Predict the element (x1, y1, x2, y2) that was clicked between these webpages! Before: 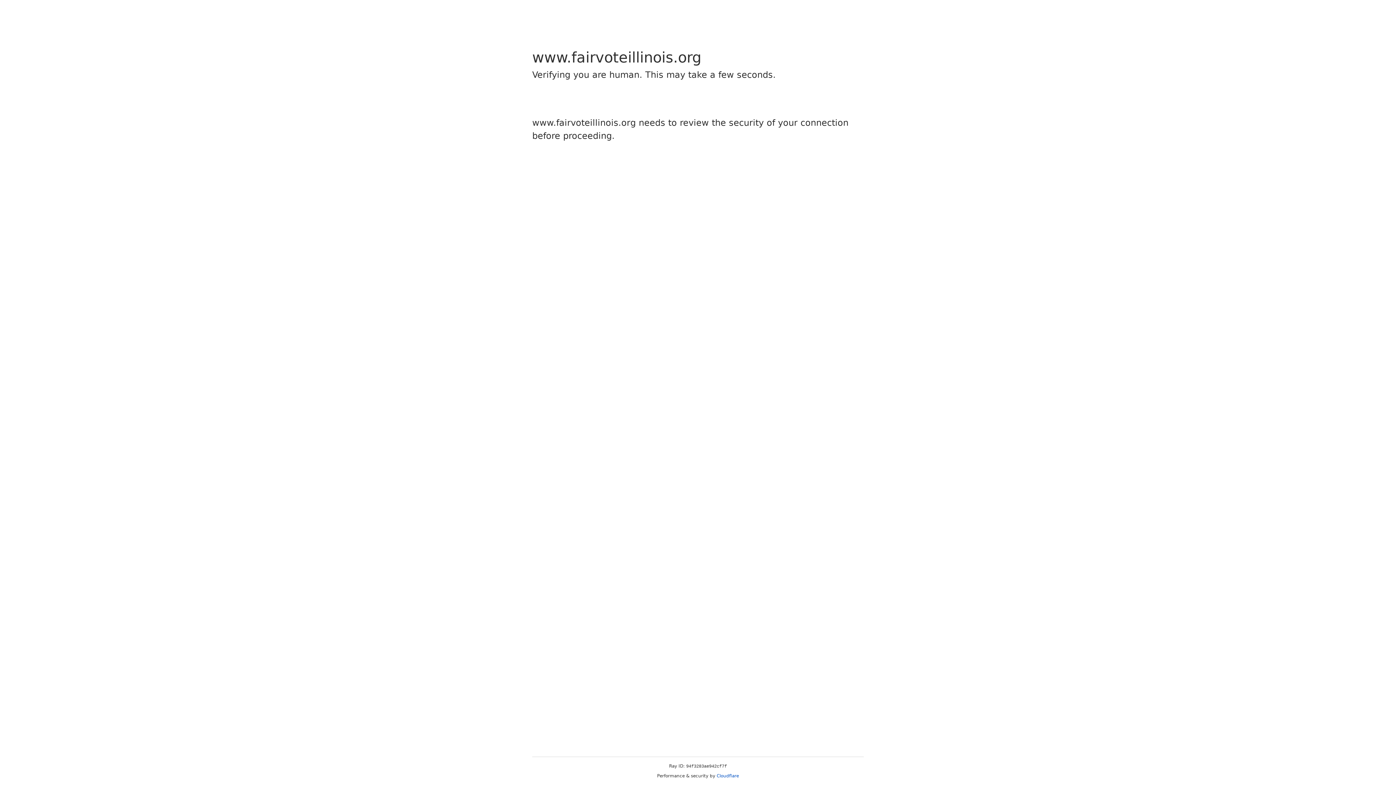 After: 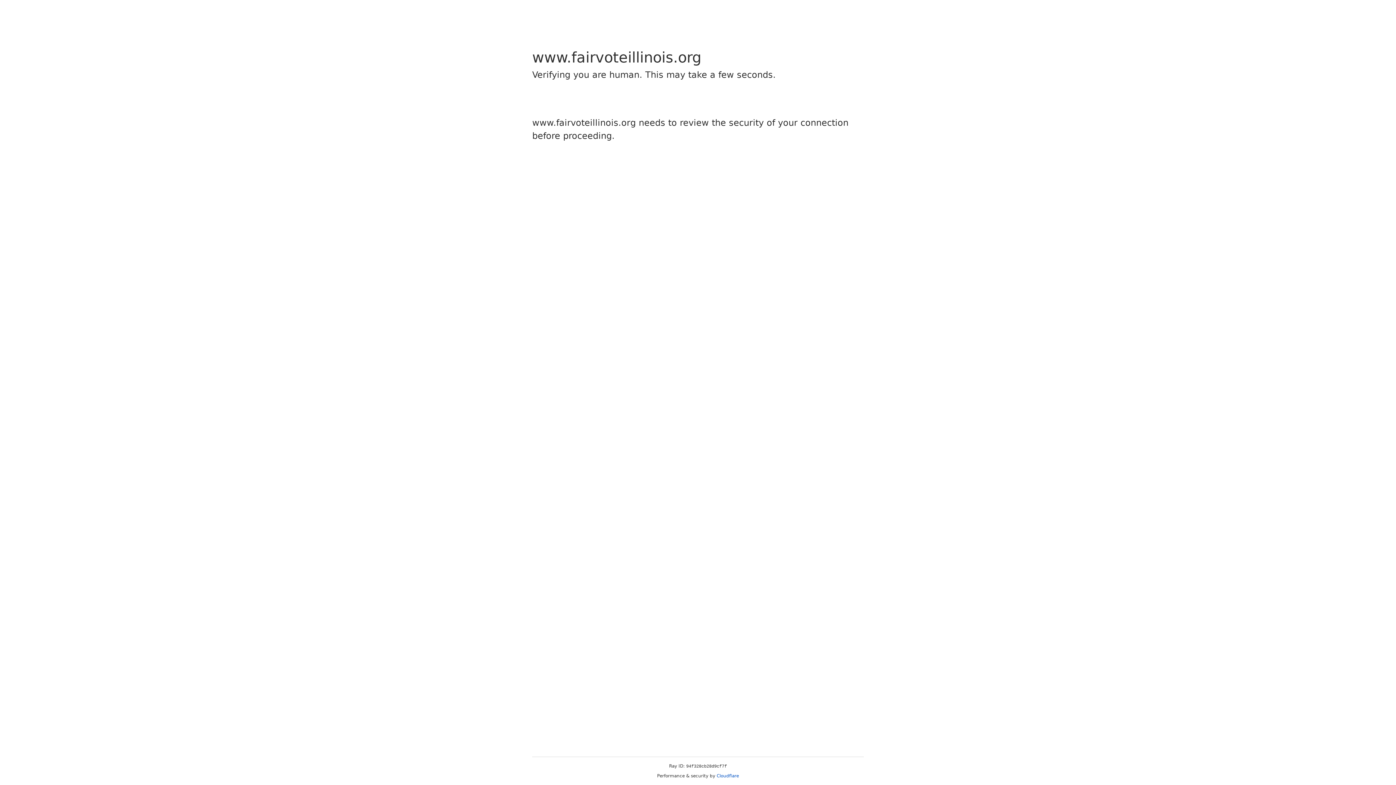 Action: label: Cloudflare bbox: (716, 773, 739, 778)